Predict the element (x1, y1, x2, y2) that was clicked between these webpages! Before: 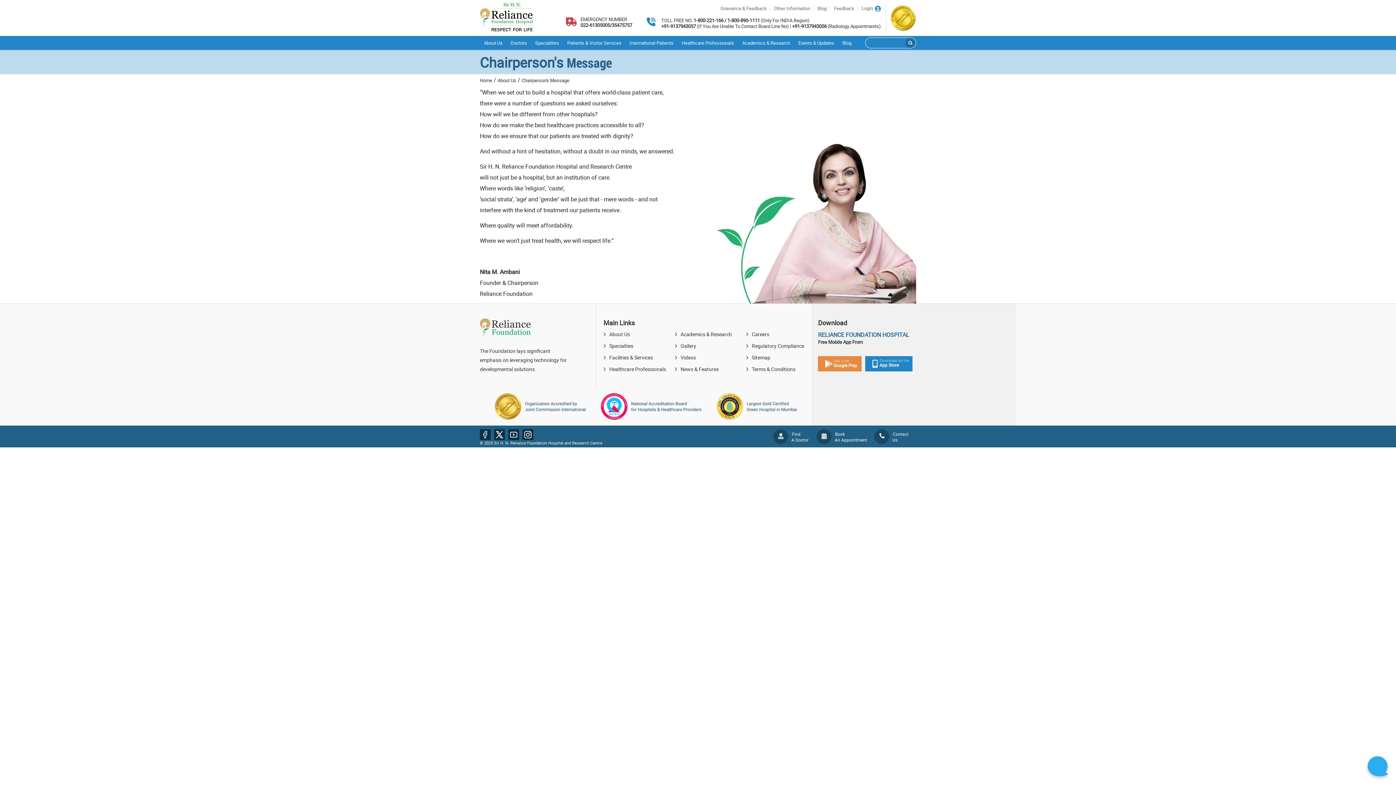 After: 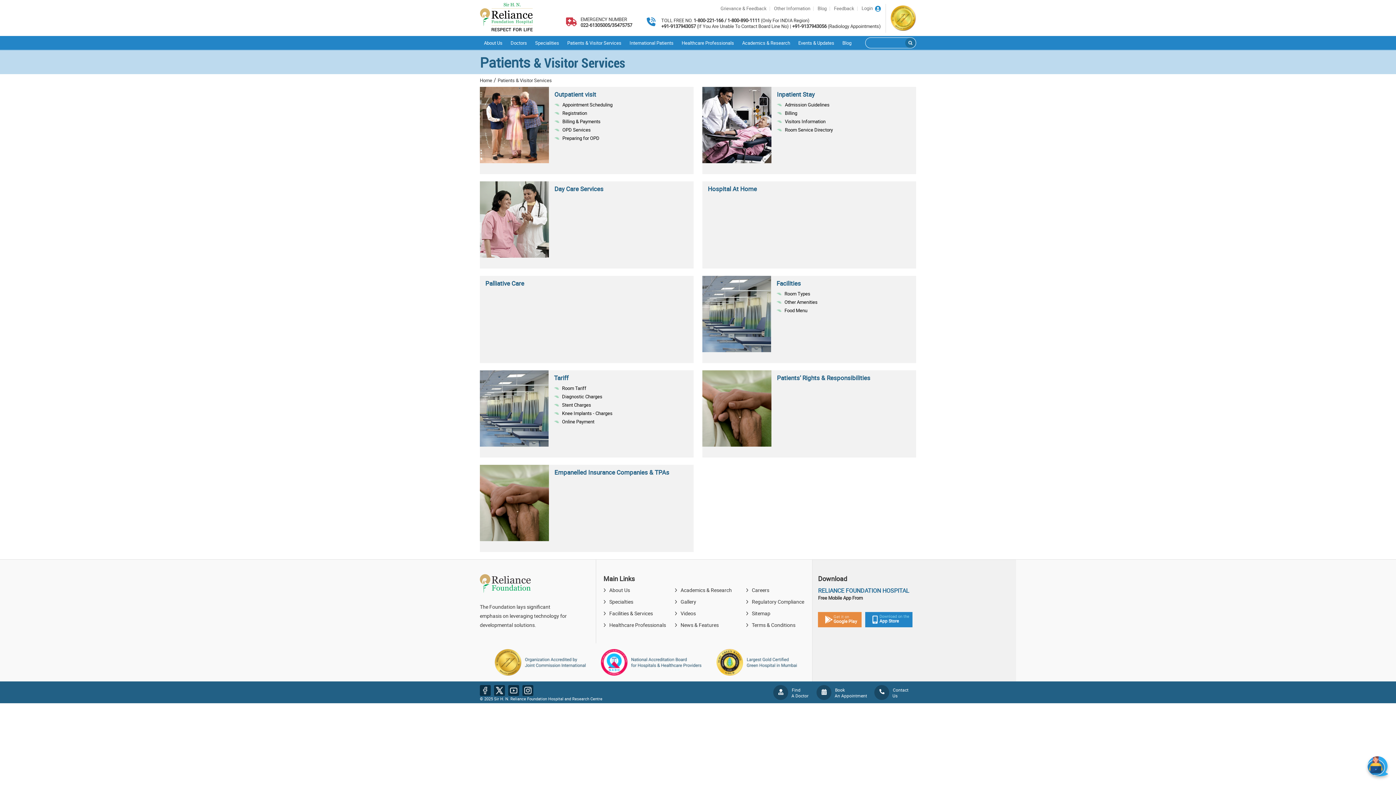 Action: label: Facilities & Services bbox: (609, 354, 653, 361)